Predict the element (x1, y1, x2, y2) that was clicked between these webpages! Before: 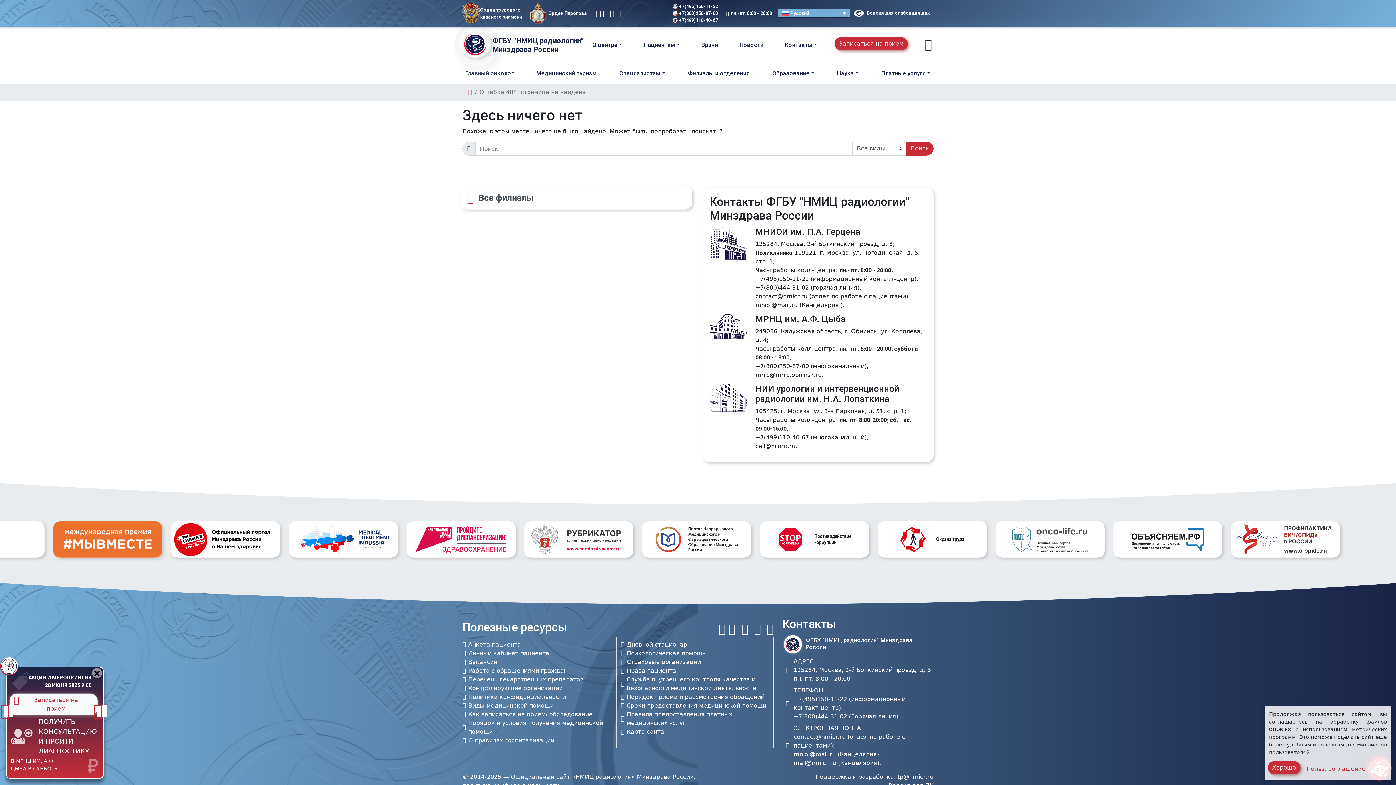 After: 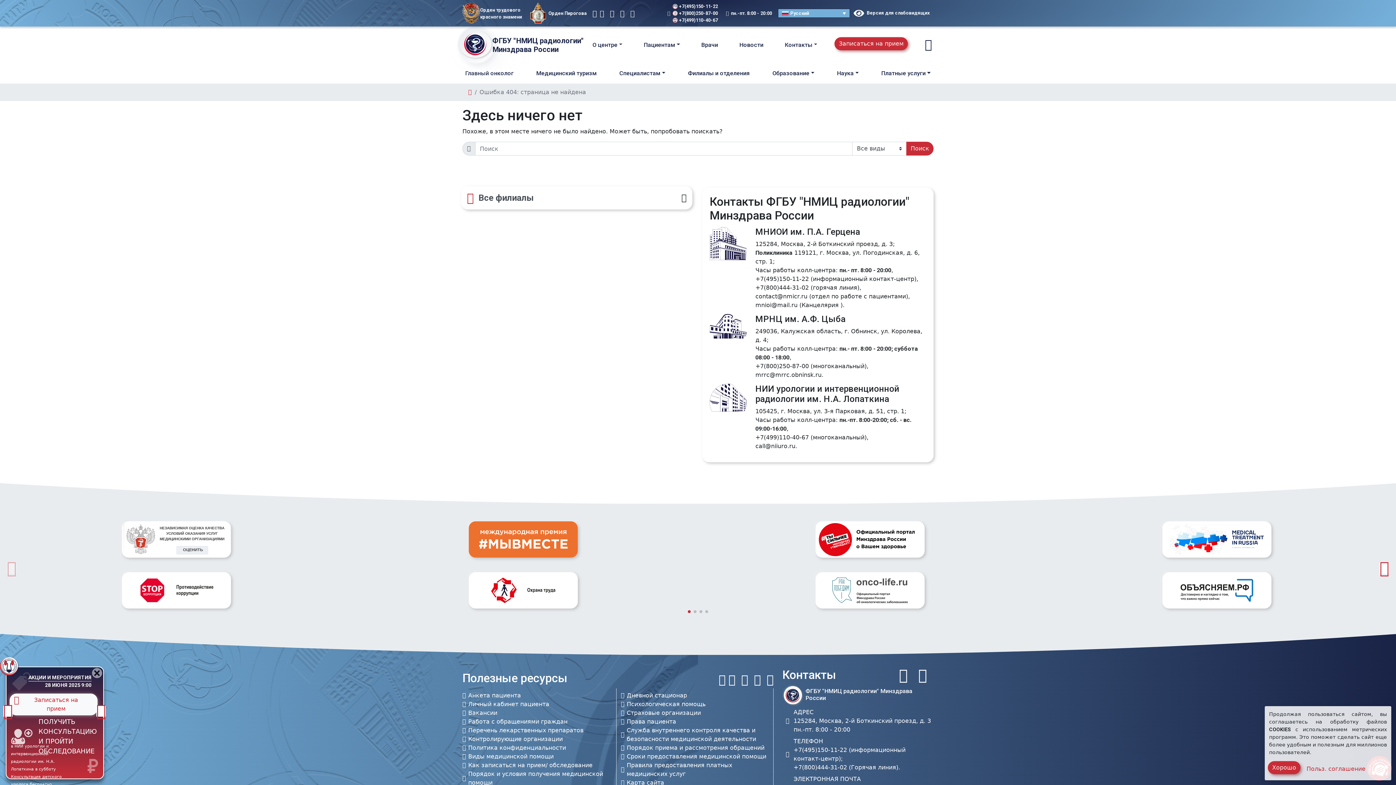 Action: bbox: (728, 617, 738, 640)